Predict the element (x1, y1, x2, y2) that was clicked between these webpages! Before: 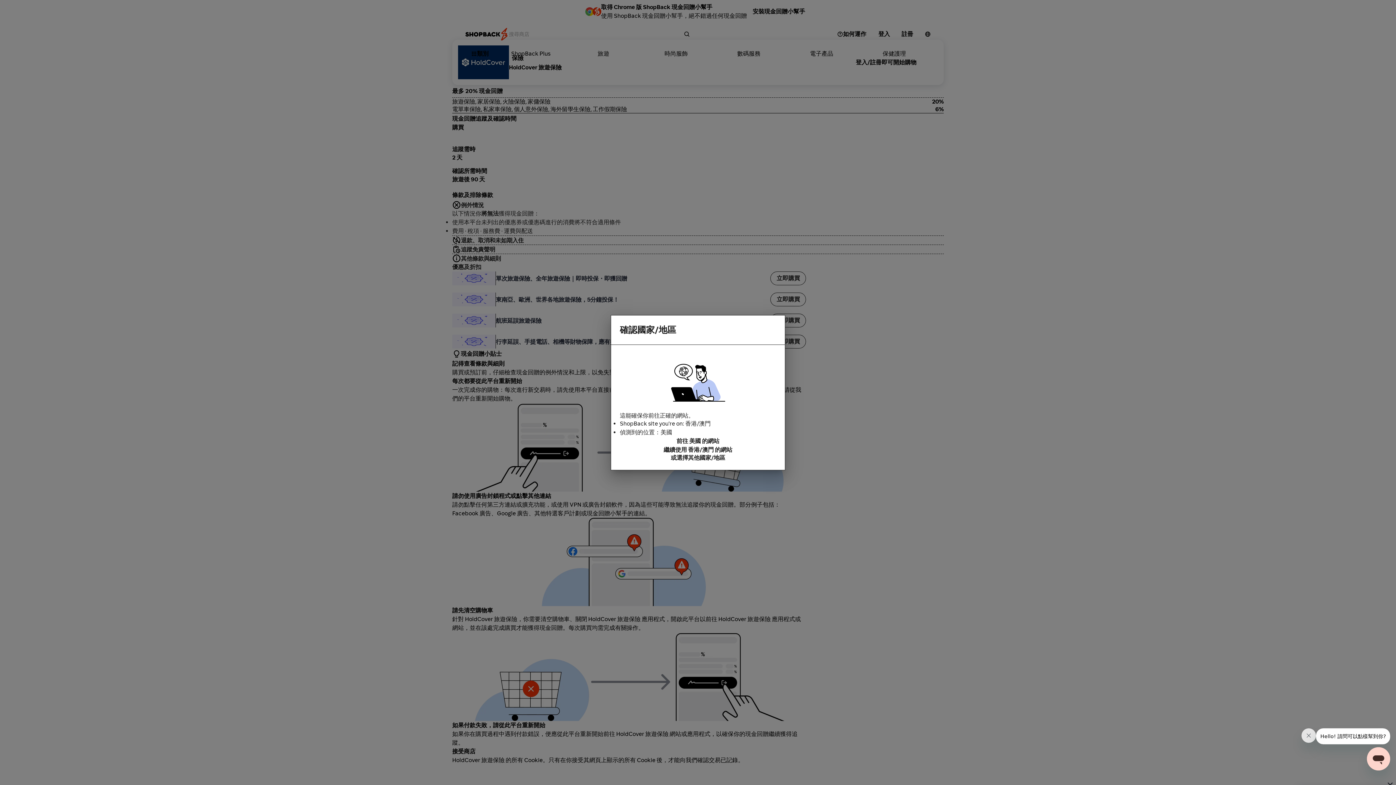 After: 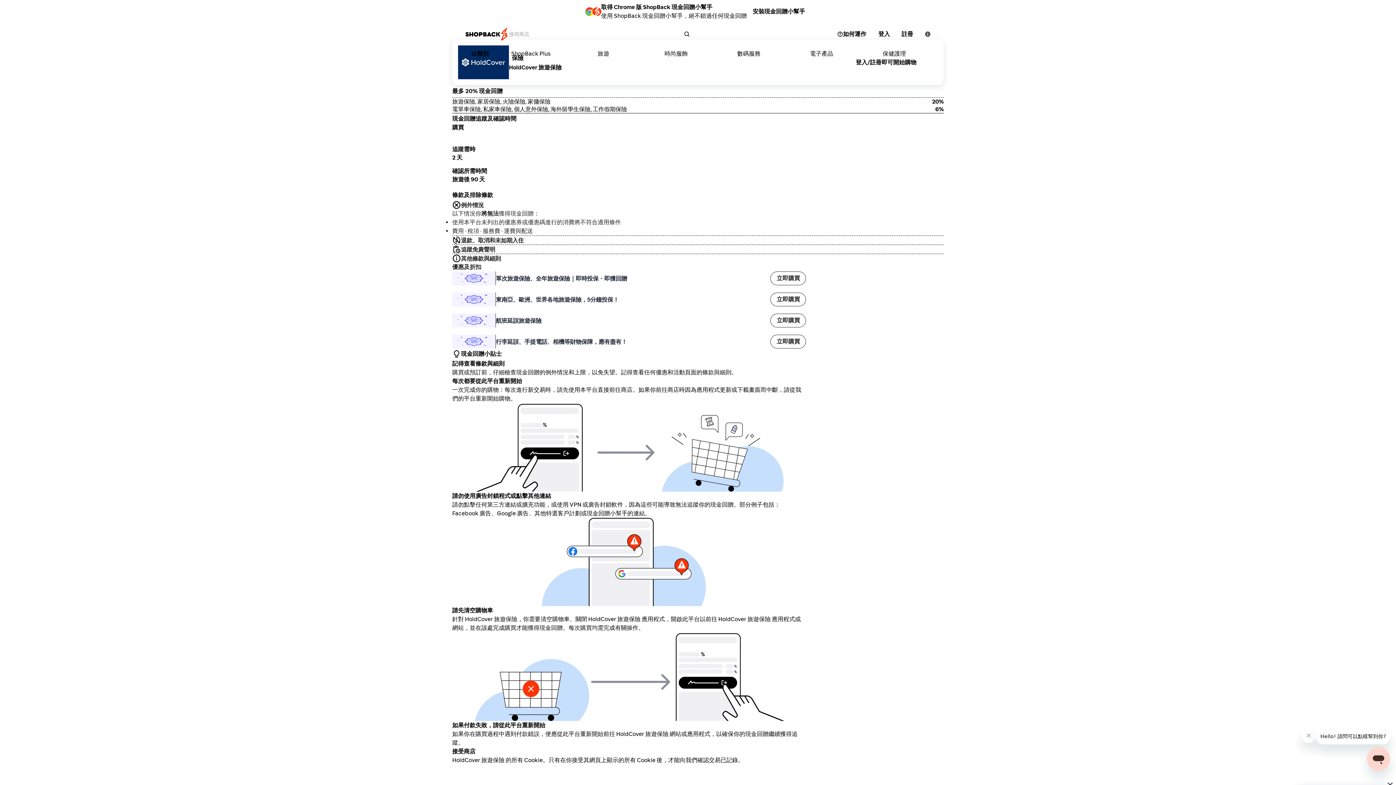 Action: bbox: (620, 445, 776, 454) label: 繼續使用 香港/澳門 的網站